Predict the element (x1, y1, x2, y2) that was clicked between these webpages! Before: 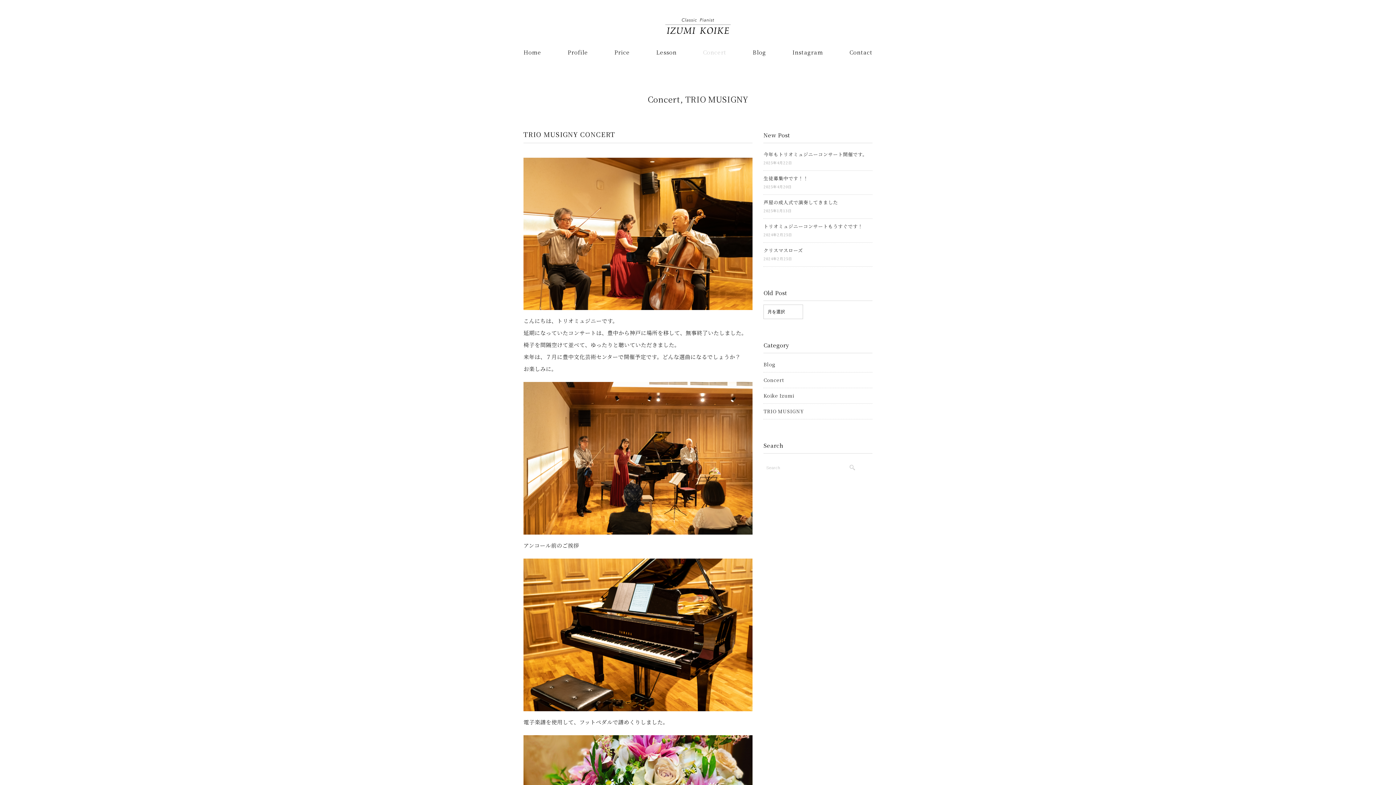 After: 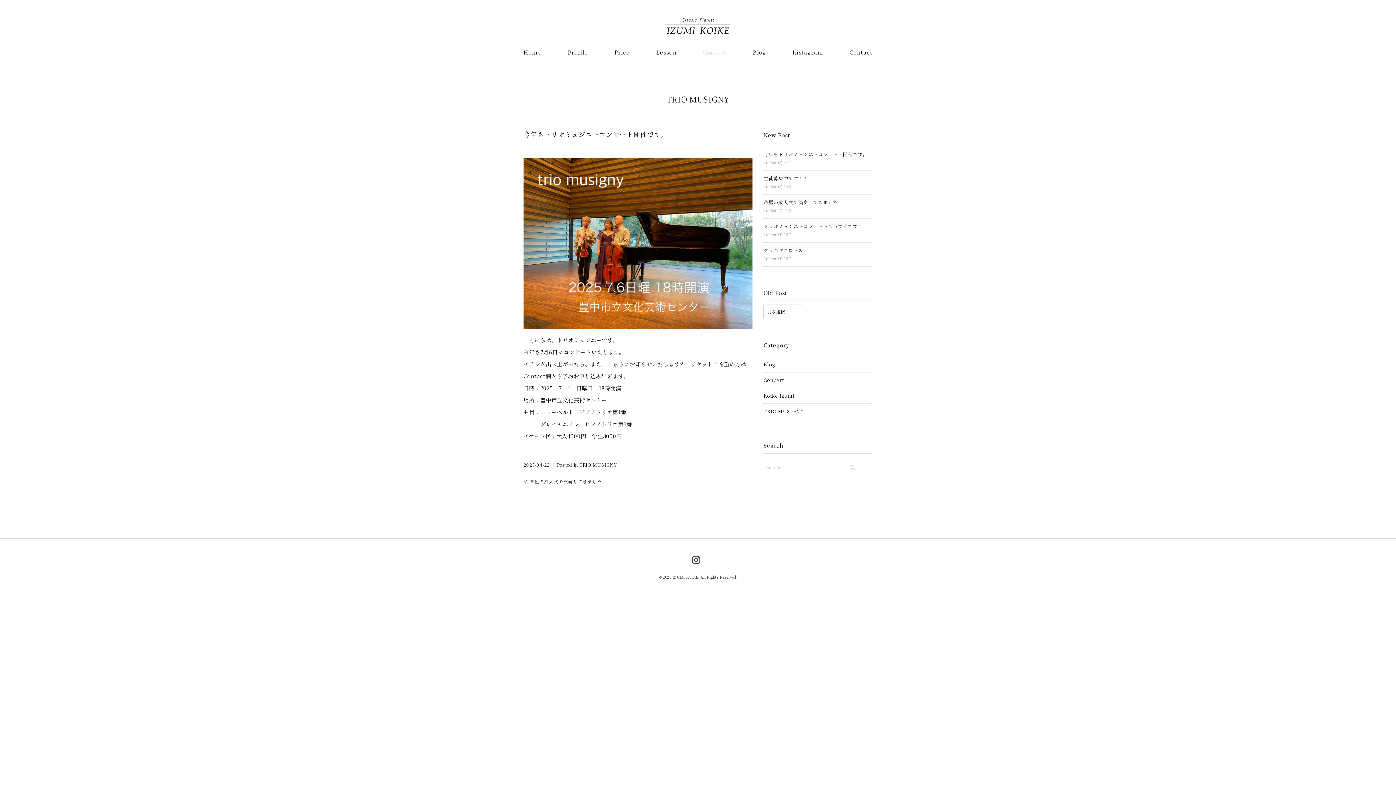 Action: bbox: (763, 150, 872, 158) label: 今年もトリオミュジニーコンサート開催です。